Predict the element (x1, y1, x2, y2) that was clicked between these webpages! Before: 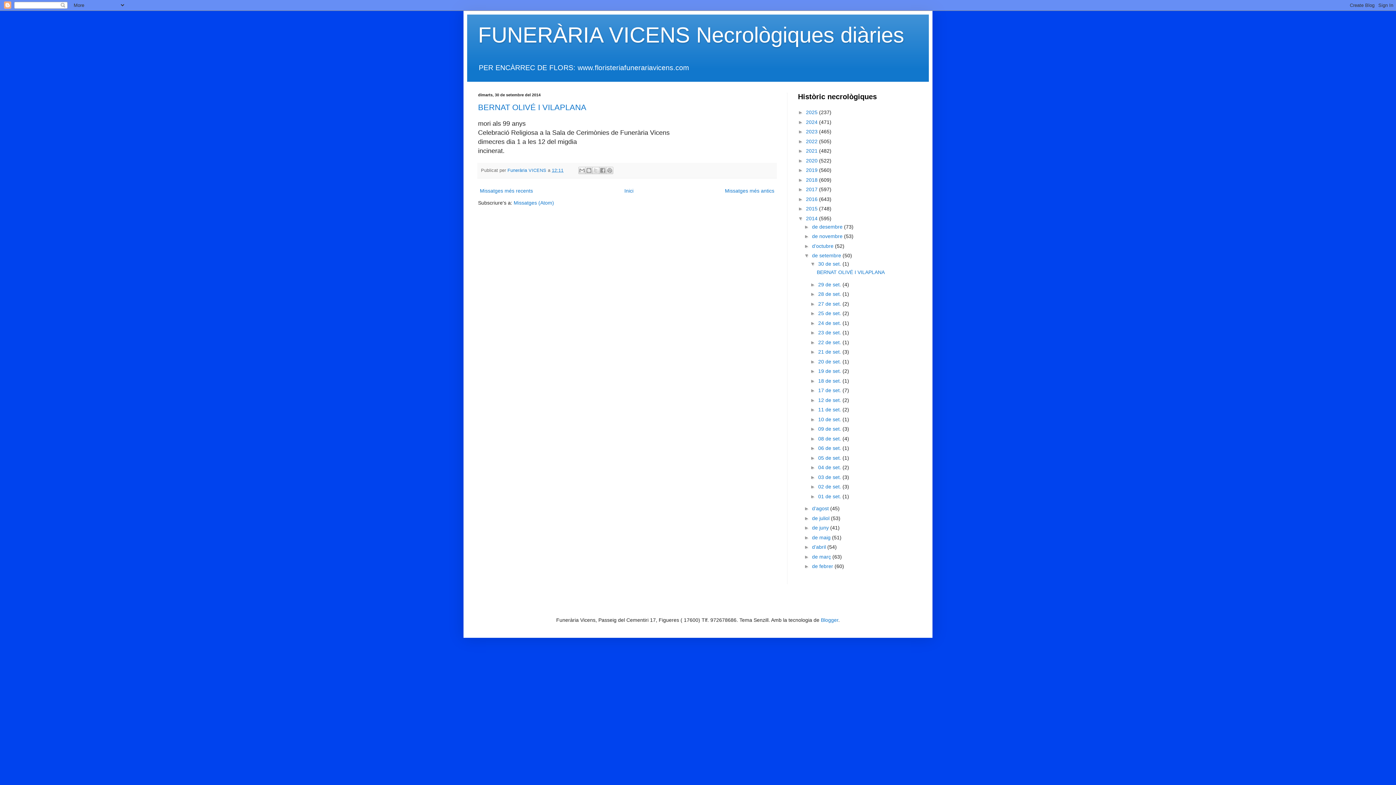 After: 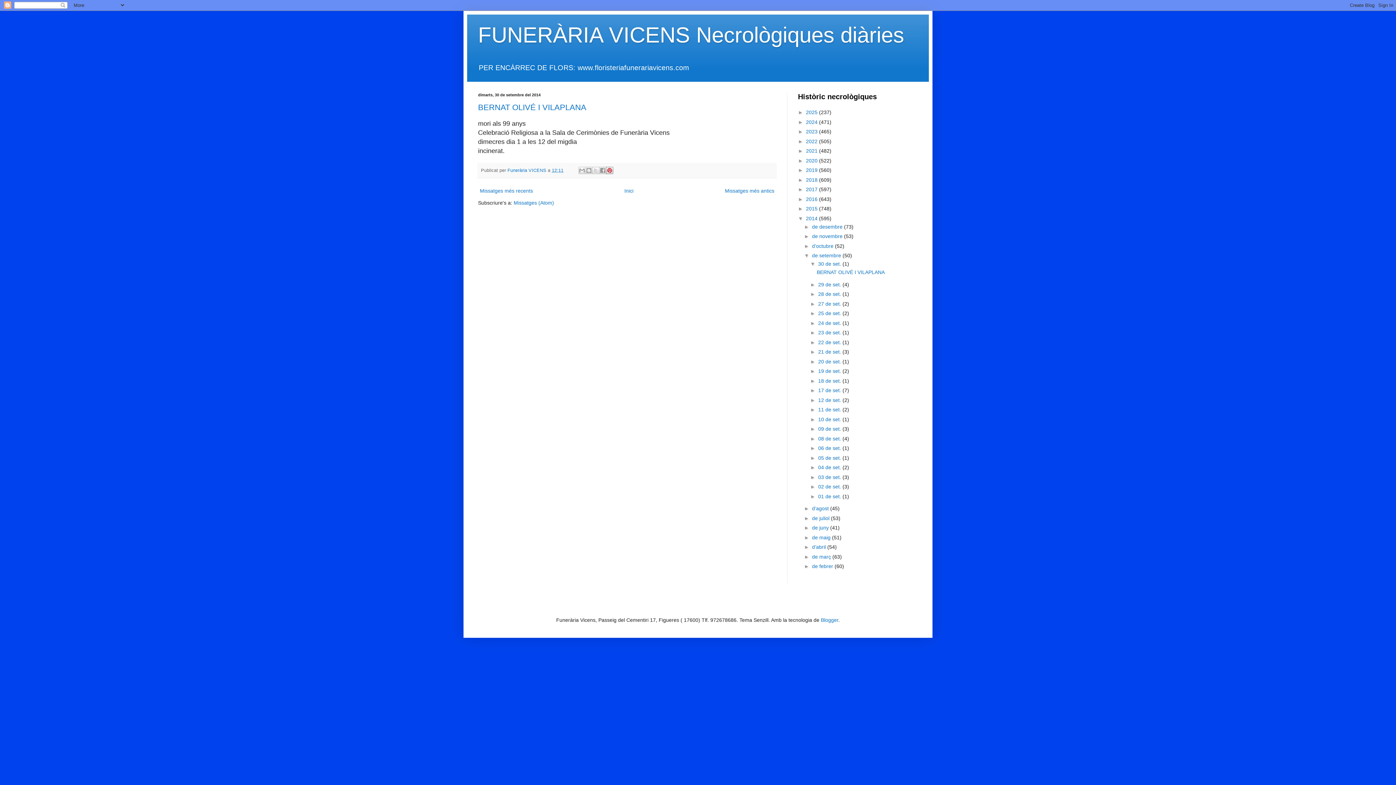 Action: label: Comparteix a Pinterest bbox: (606, 167, 613, 174)